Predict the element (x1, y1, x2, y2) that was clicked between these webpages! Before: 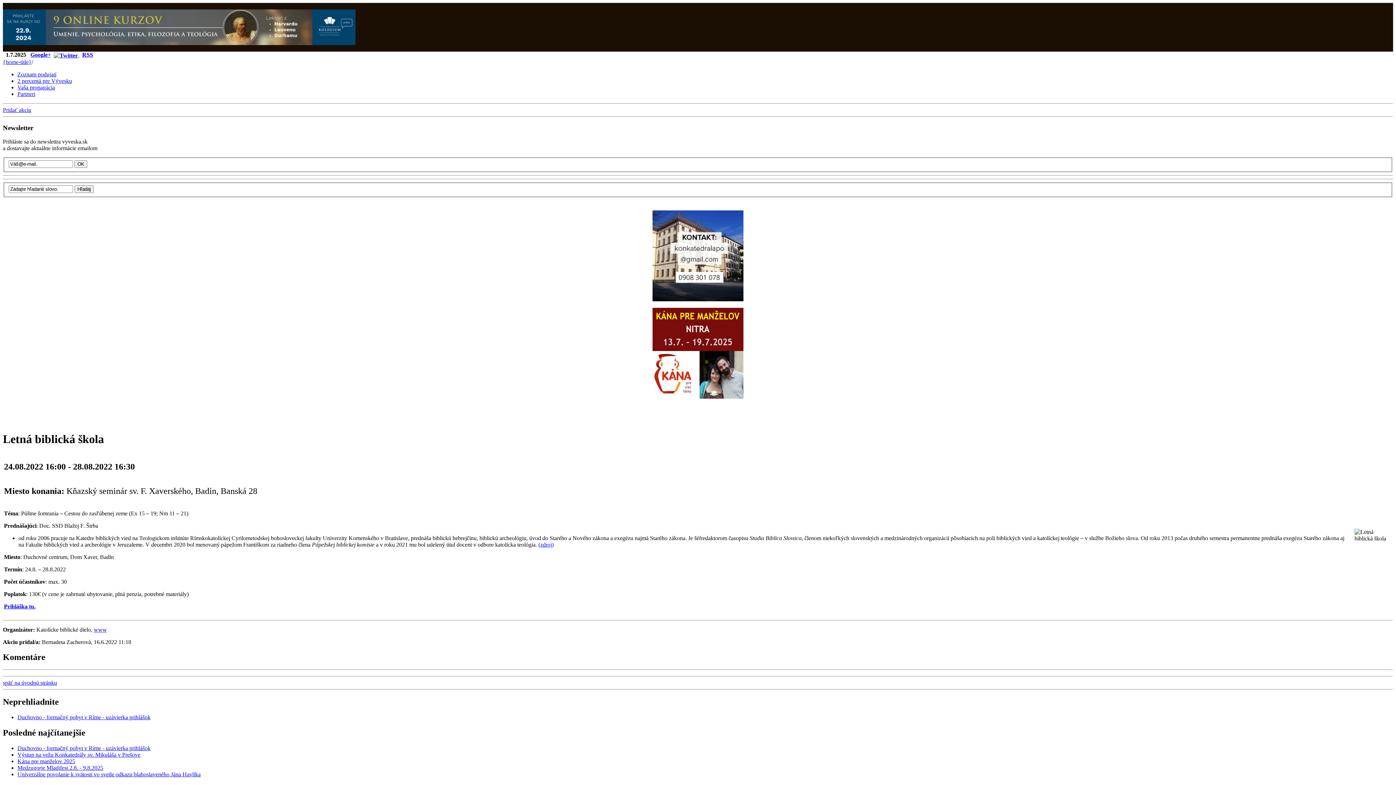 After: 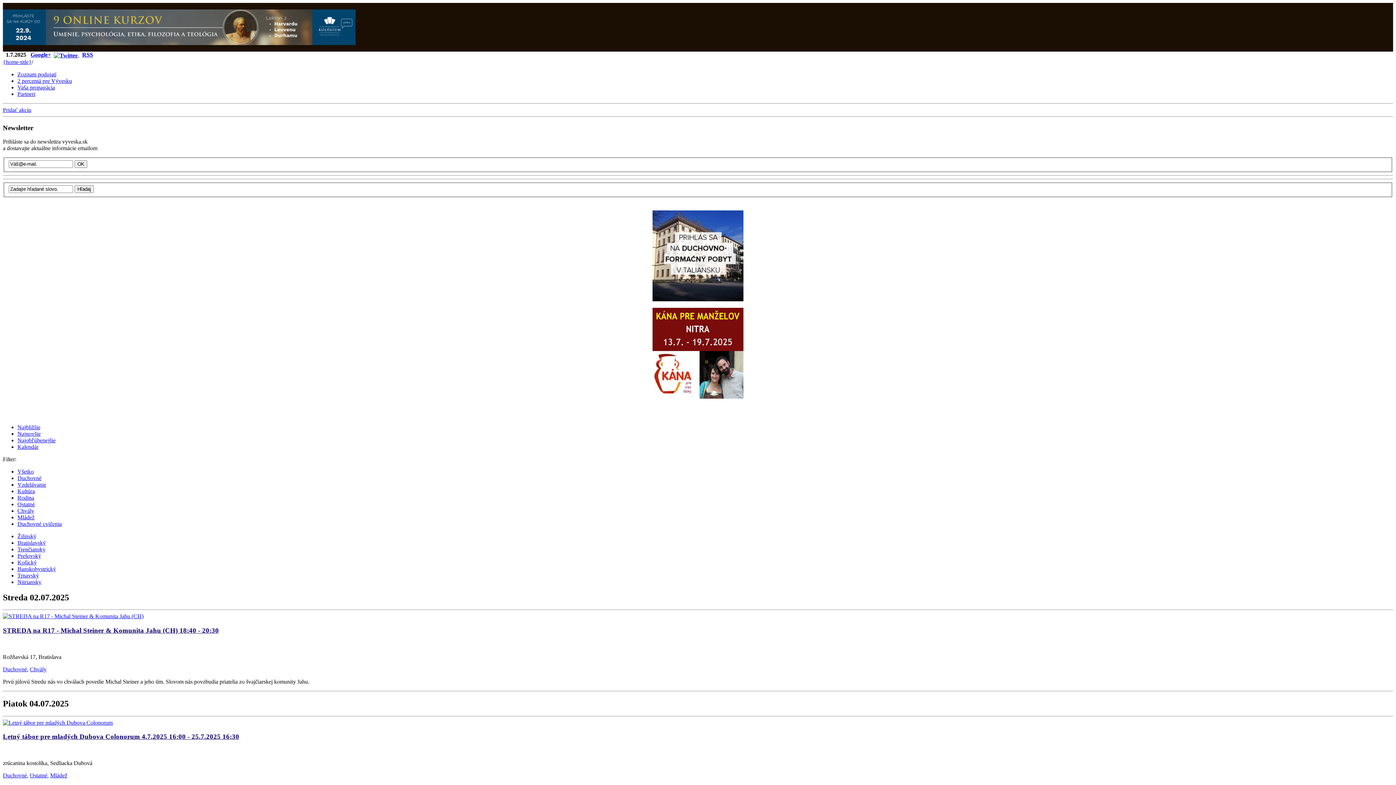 Action: label: {home-title} bbox: (2, 58, 31, 65)